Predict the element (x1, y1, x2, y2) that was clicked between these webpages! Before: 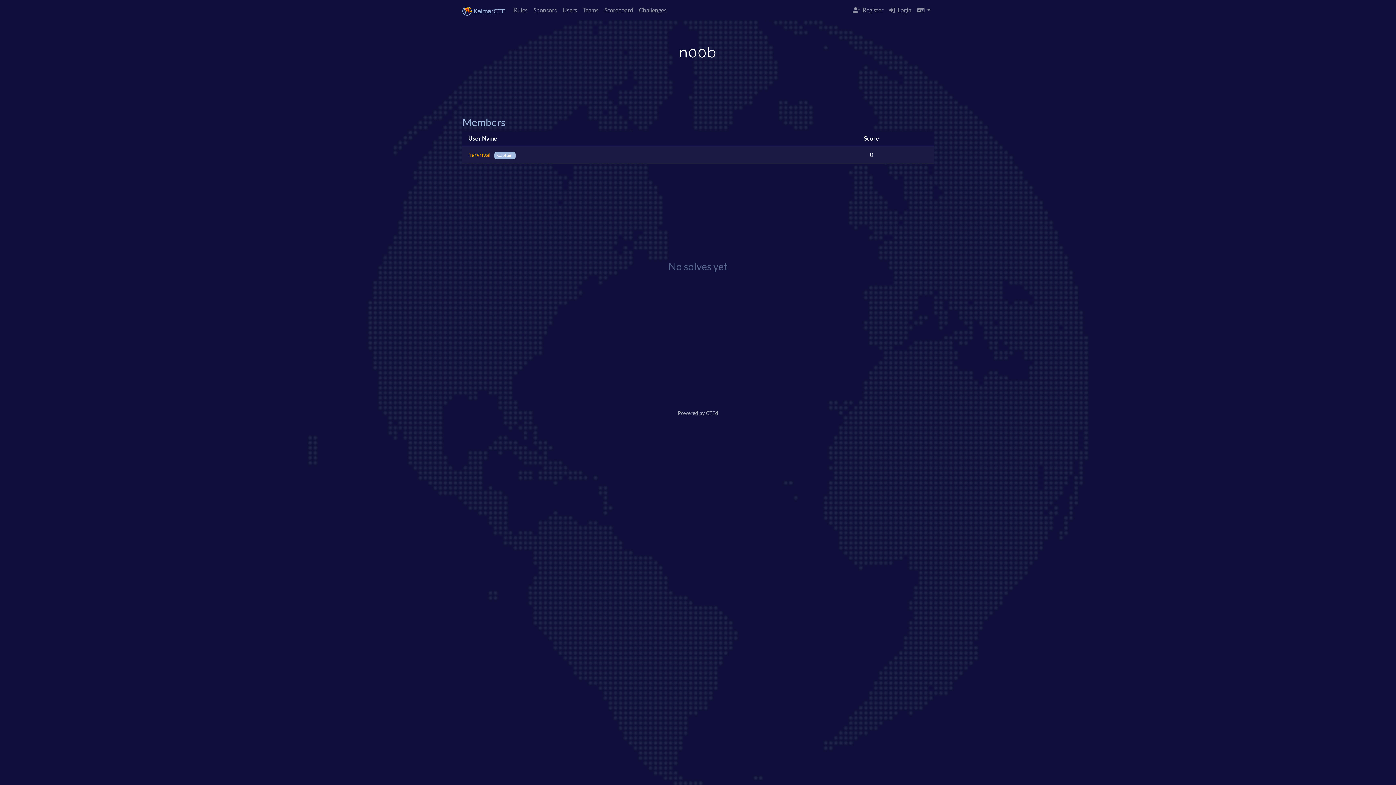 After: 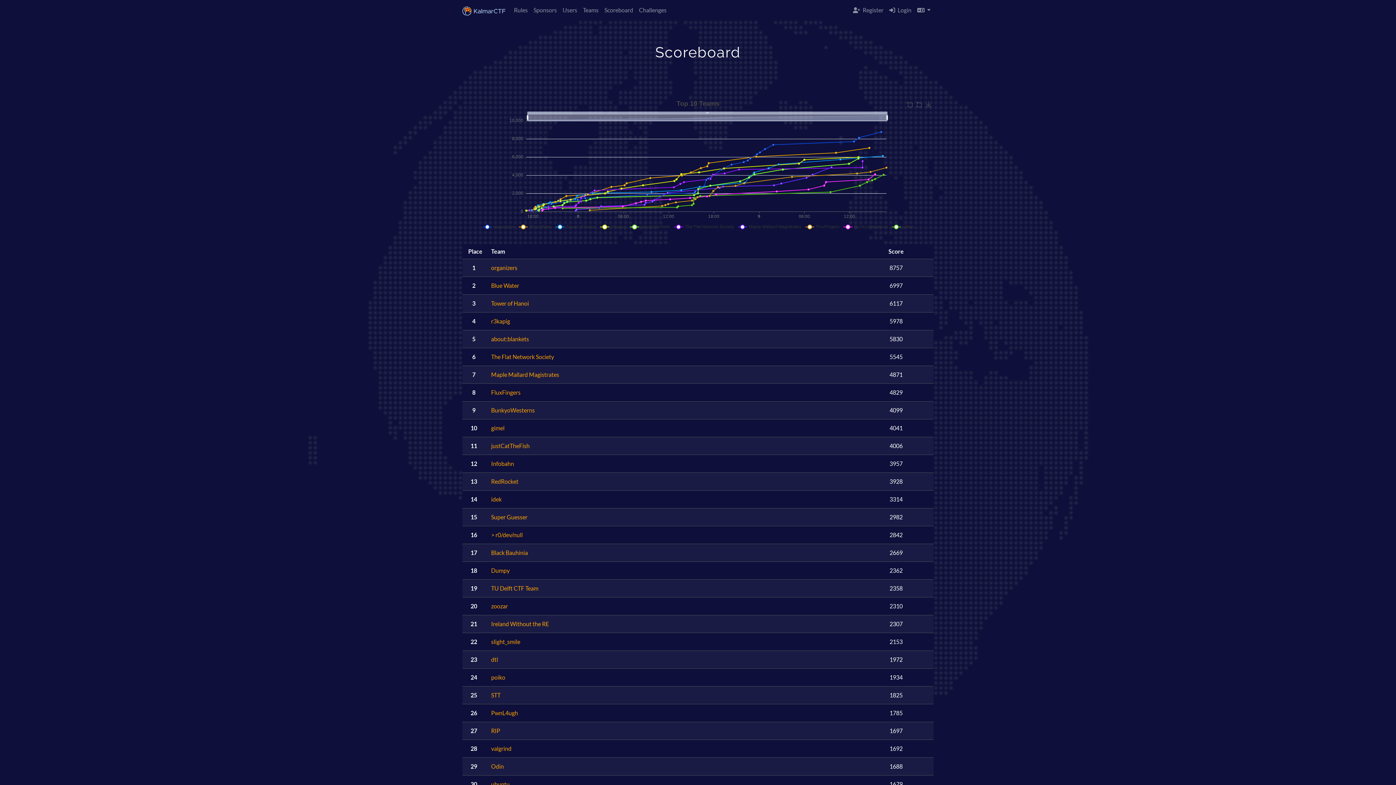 Action: label: Scoreboard bbox: (601, 2, 636, 17)